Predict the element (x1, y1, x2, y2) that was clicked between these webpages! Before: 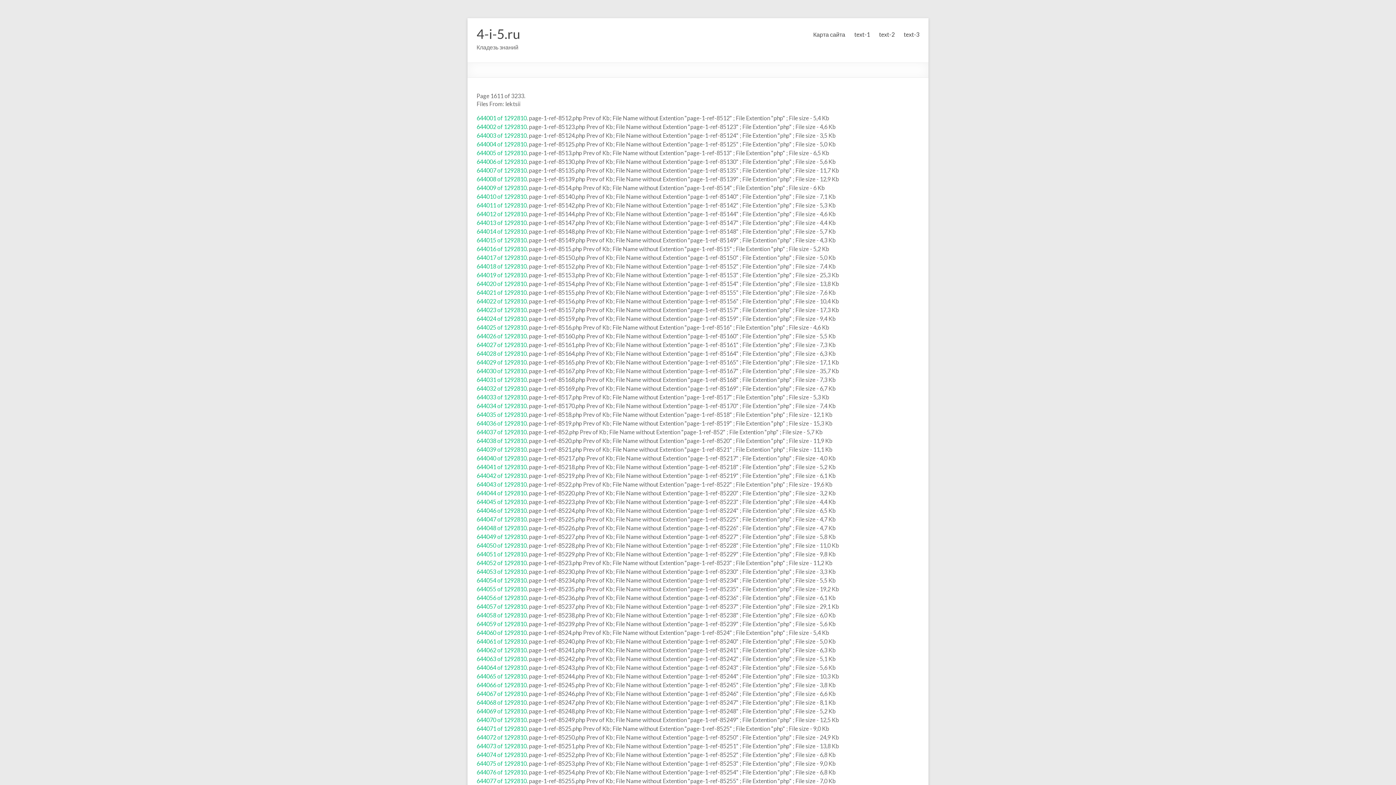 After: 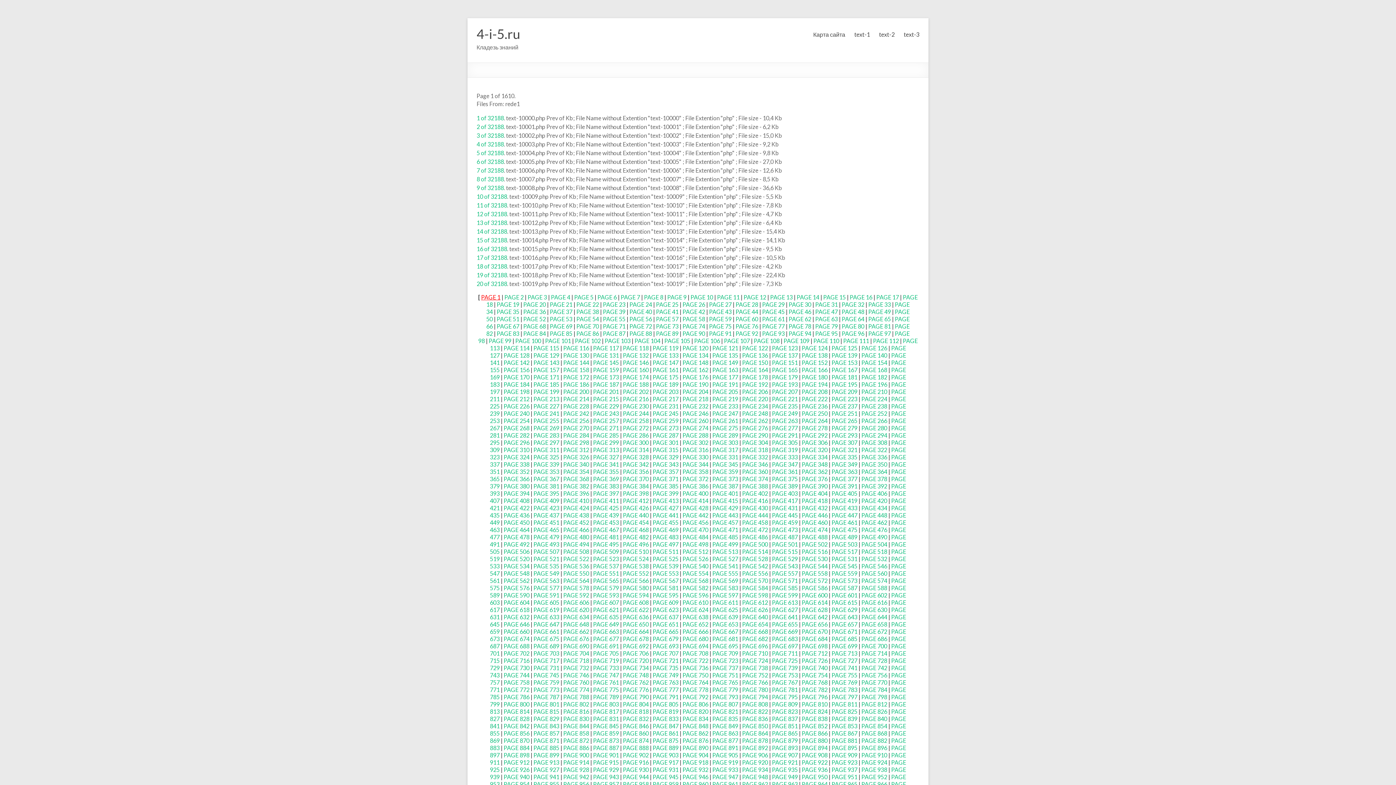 Action: label: text-1 bbox: (854, 30, 870, 41)